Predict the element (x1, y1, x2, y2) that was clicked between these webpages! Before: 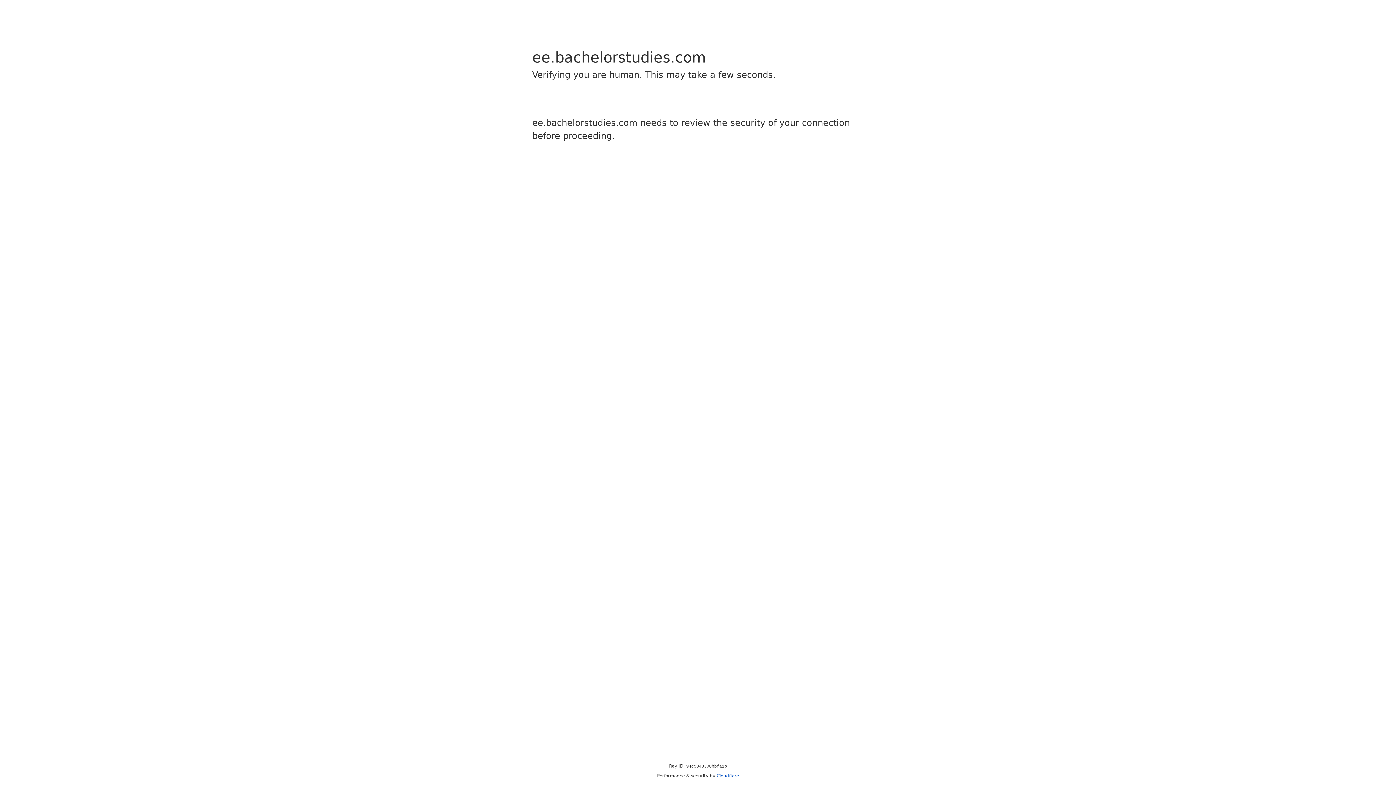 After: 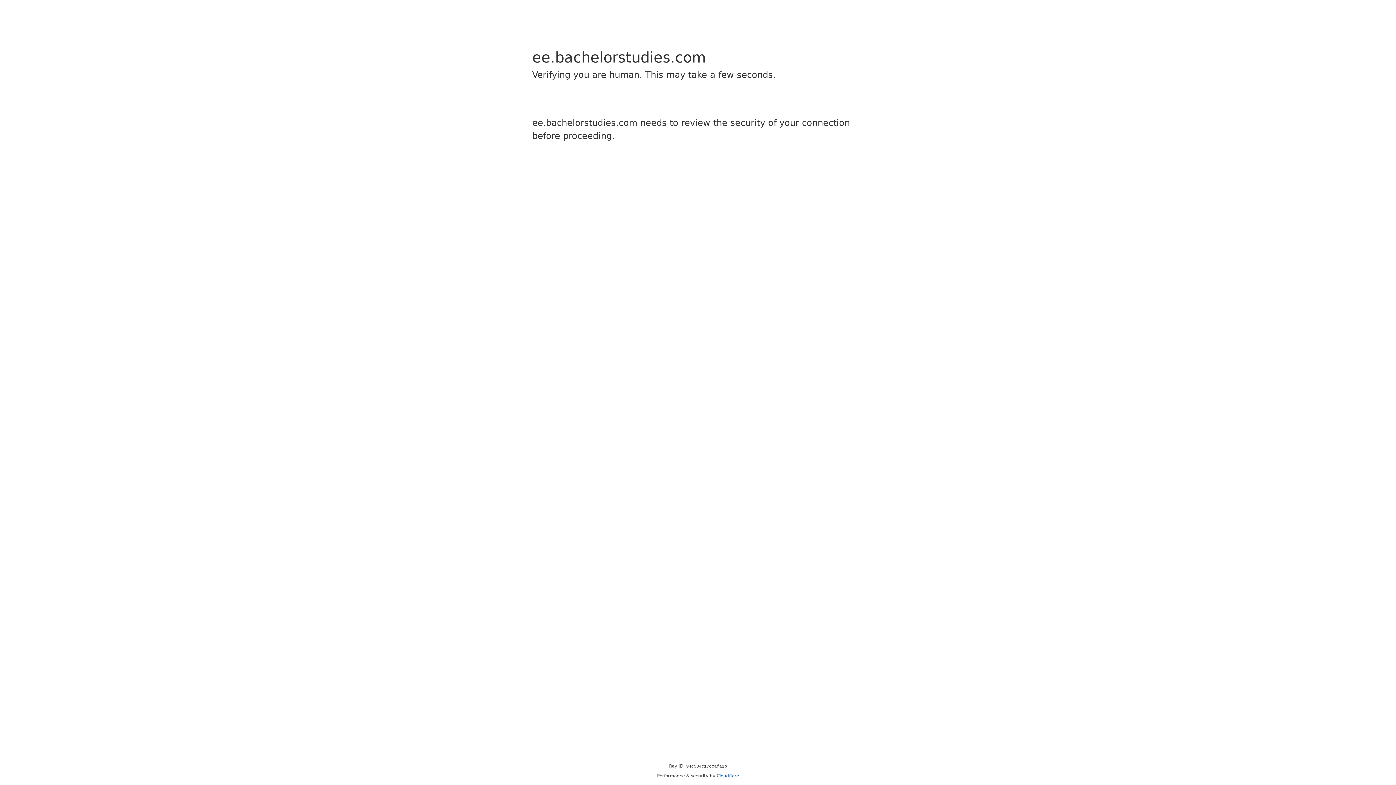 Action: label: Cloudflare bbox: (716, 773, 739, 778)